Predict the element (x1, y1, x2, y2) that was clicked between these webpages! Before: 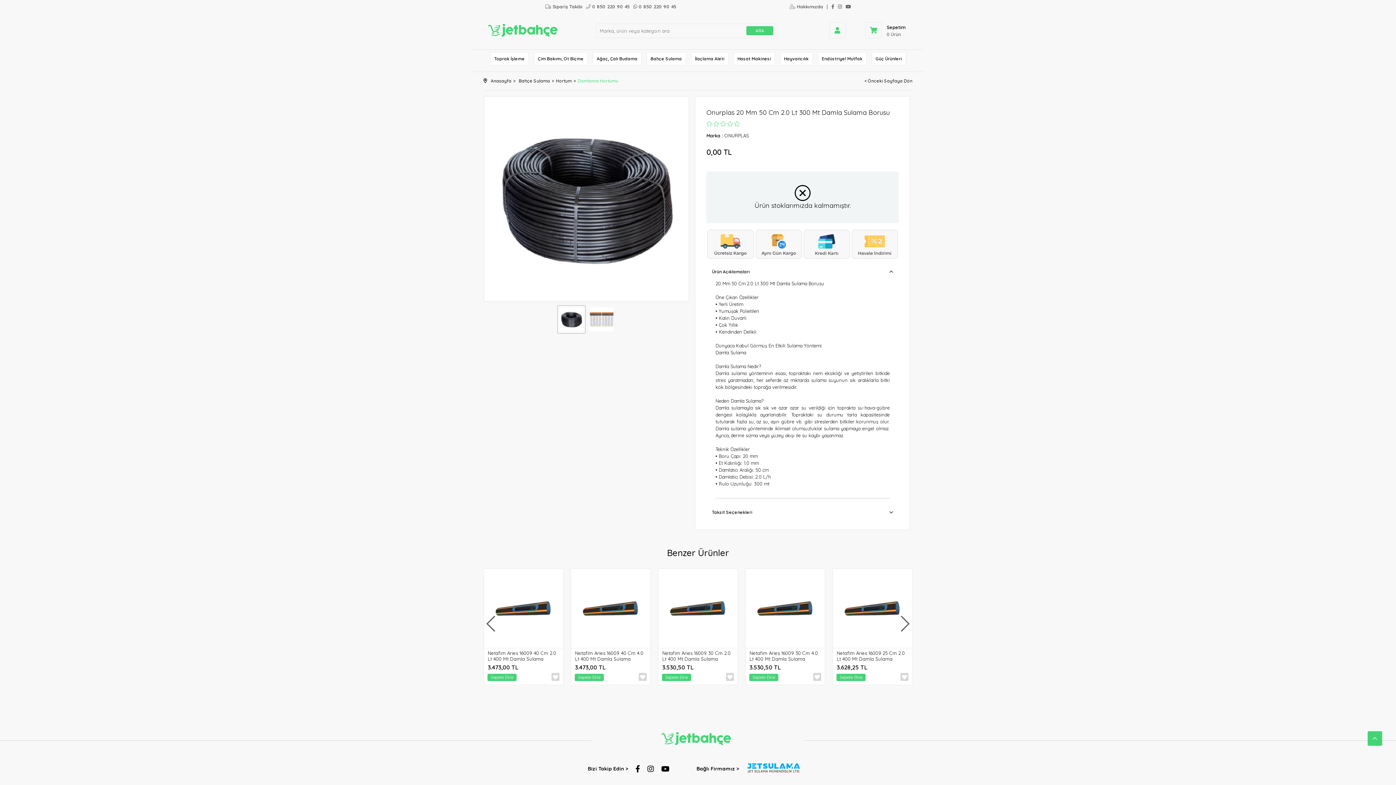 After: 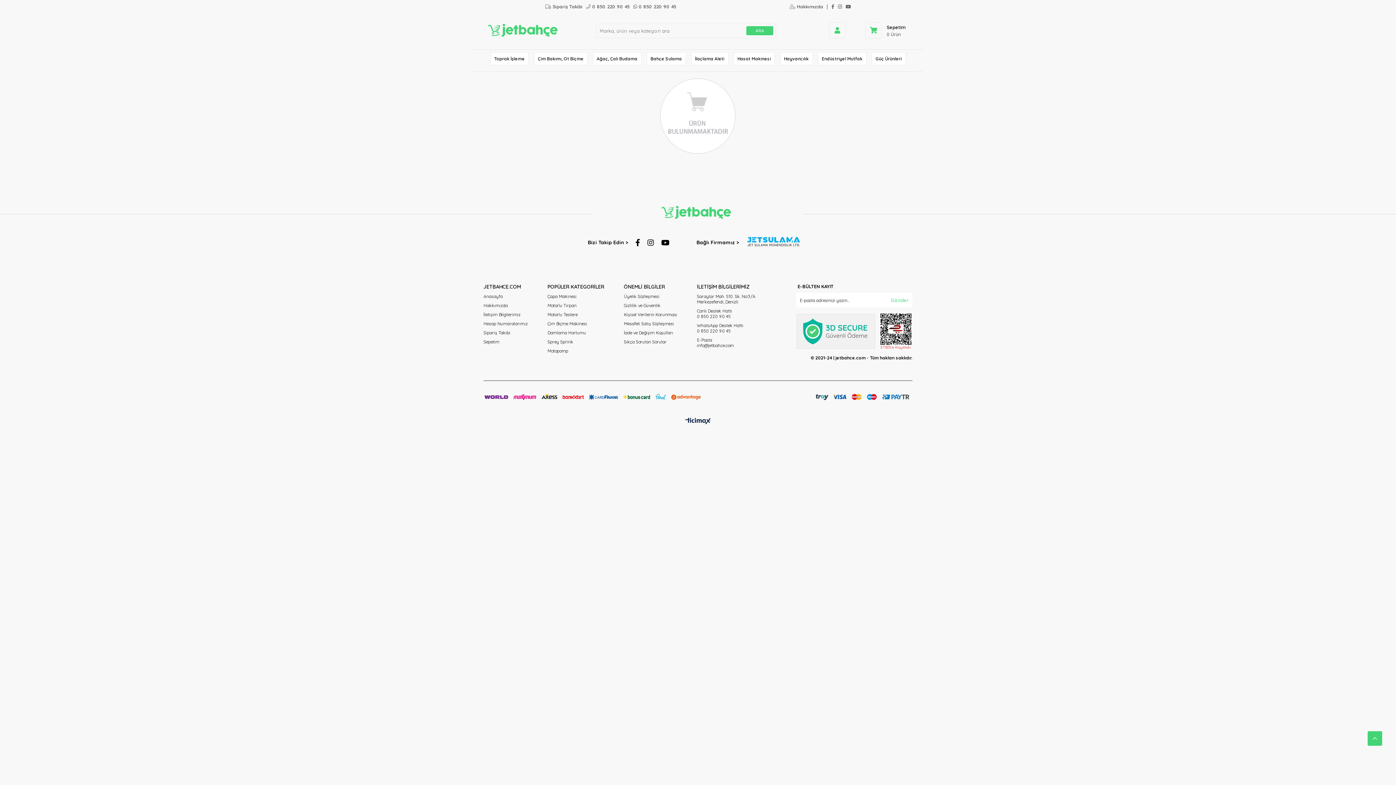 Action: label: Hayvancılık bbox: (780, 52, 812, 65)